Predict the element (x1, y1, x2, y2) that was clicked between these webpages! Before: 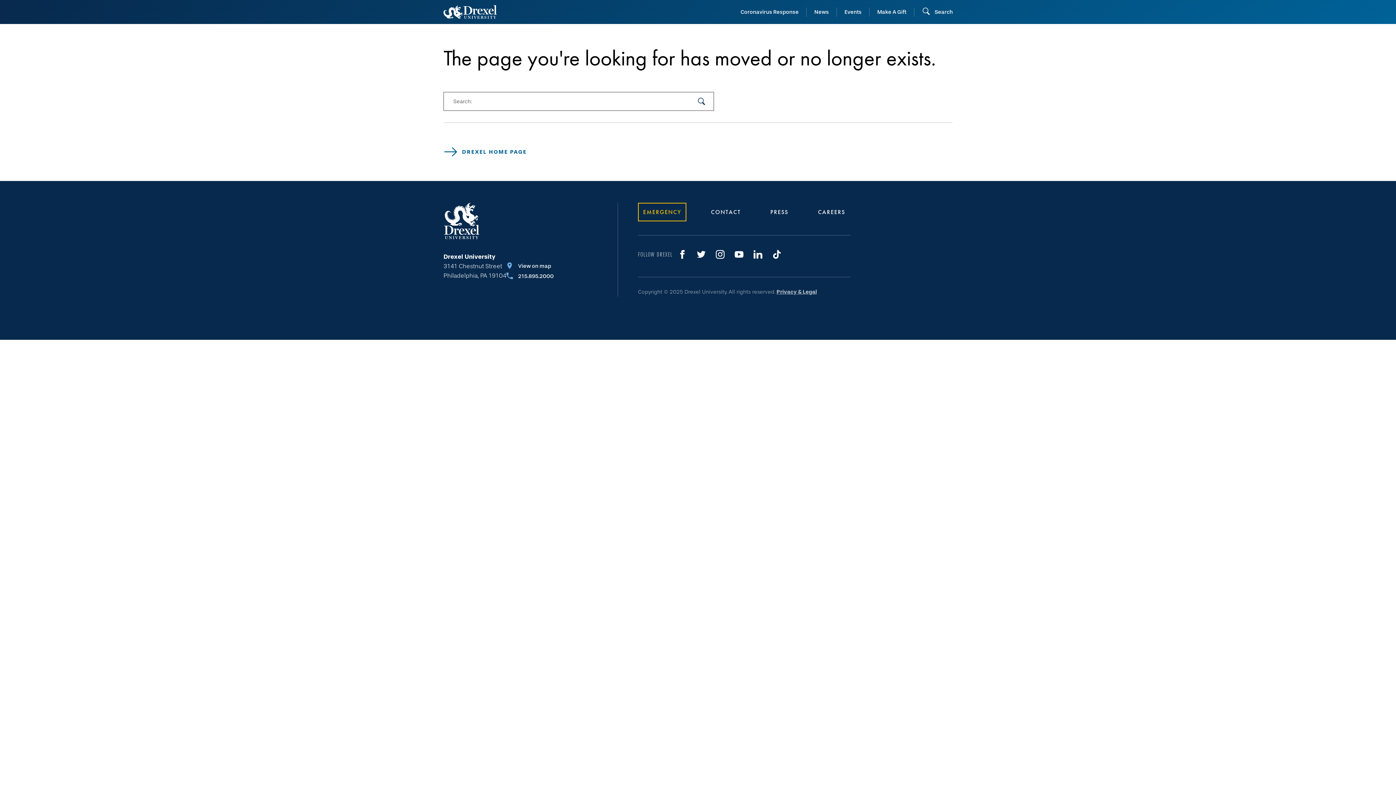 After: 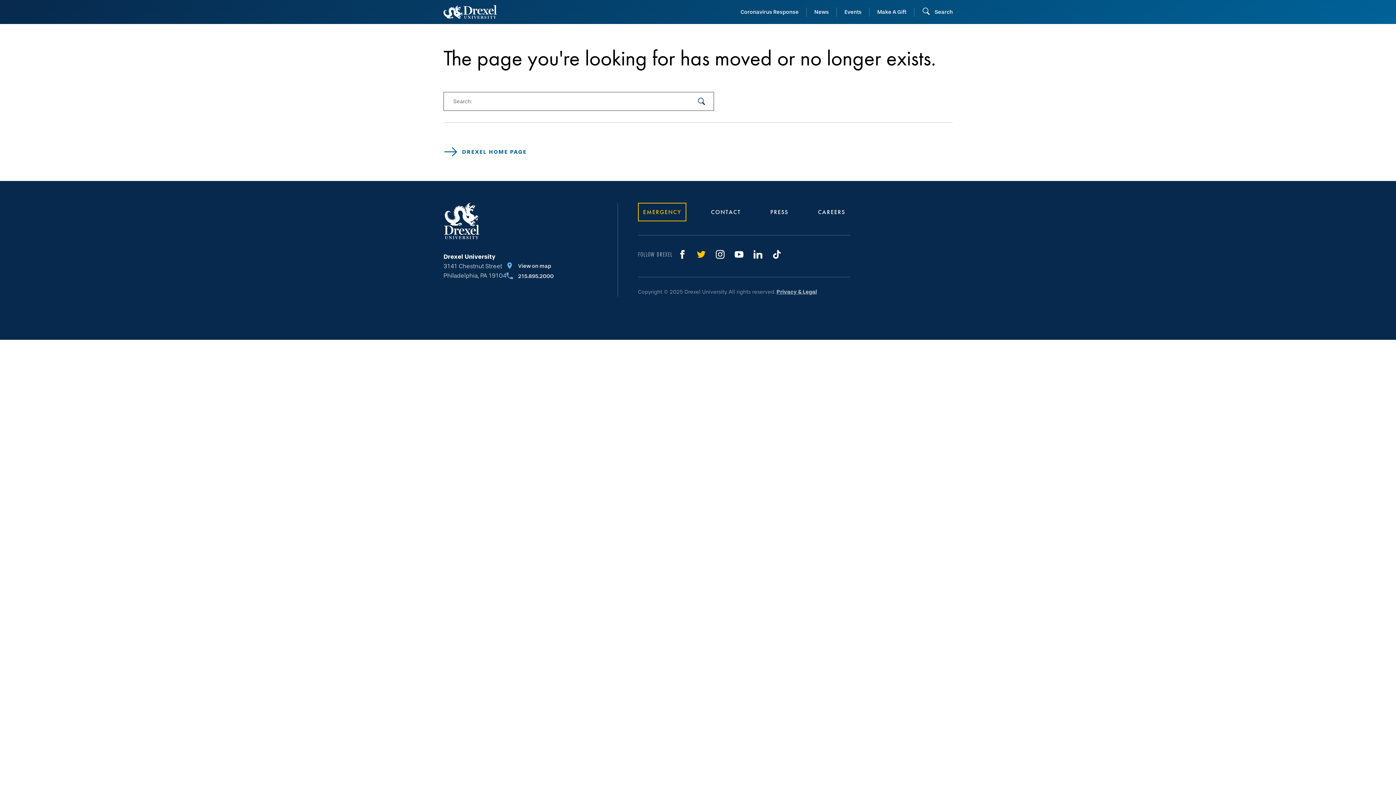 Action: bbox: (691, 245, 710, 263) label: Twitter